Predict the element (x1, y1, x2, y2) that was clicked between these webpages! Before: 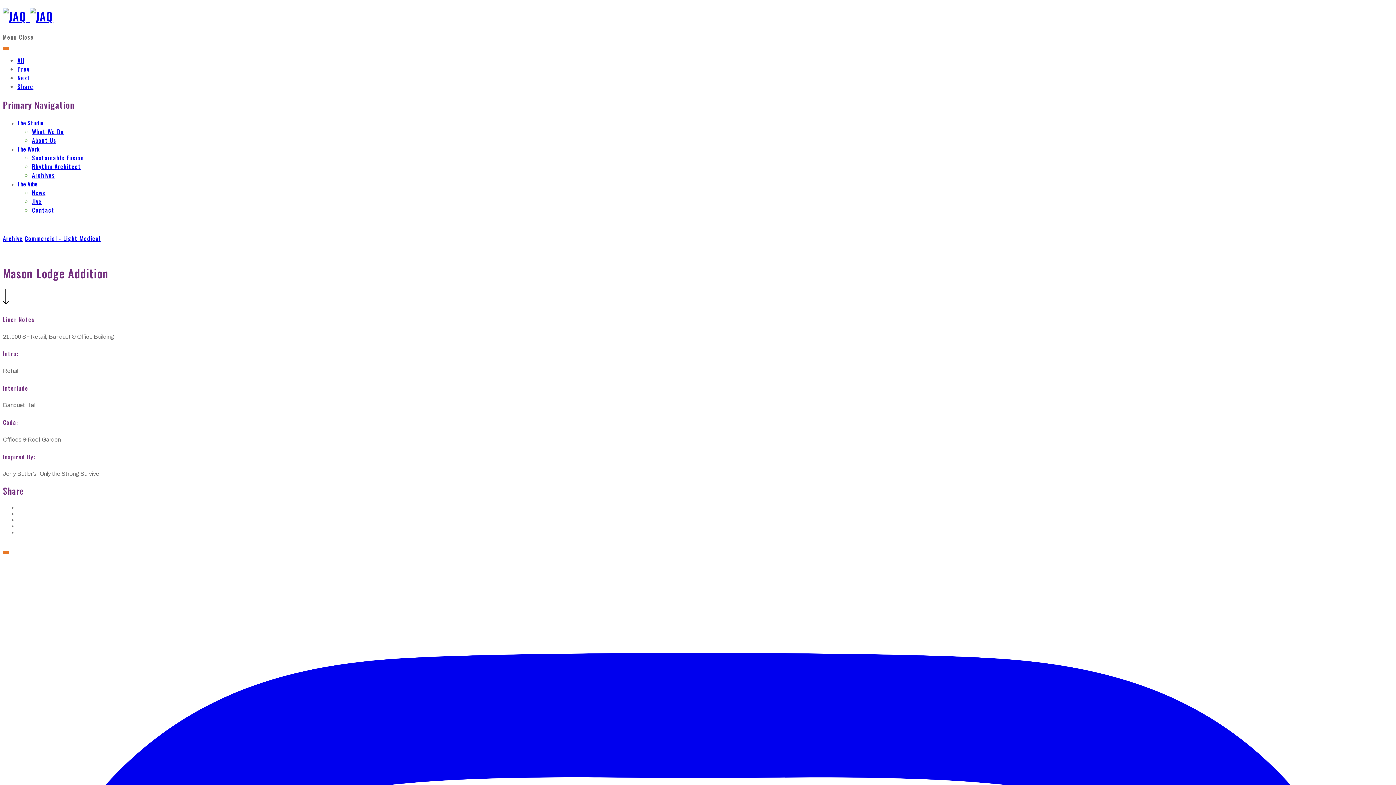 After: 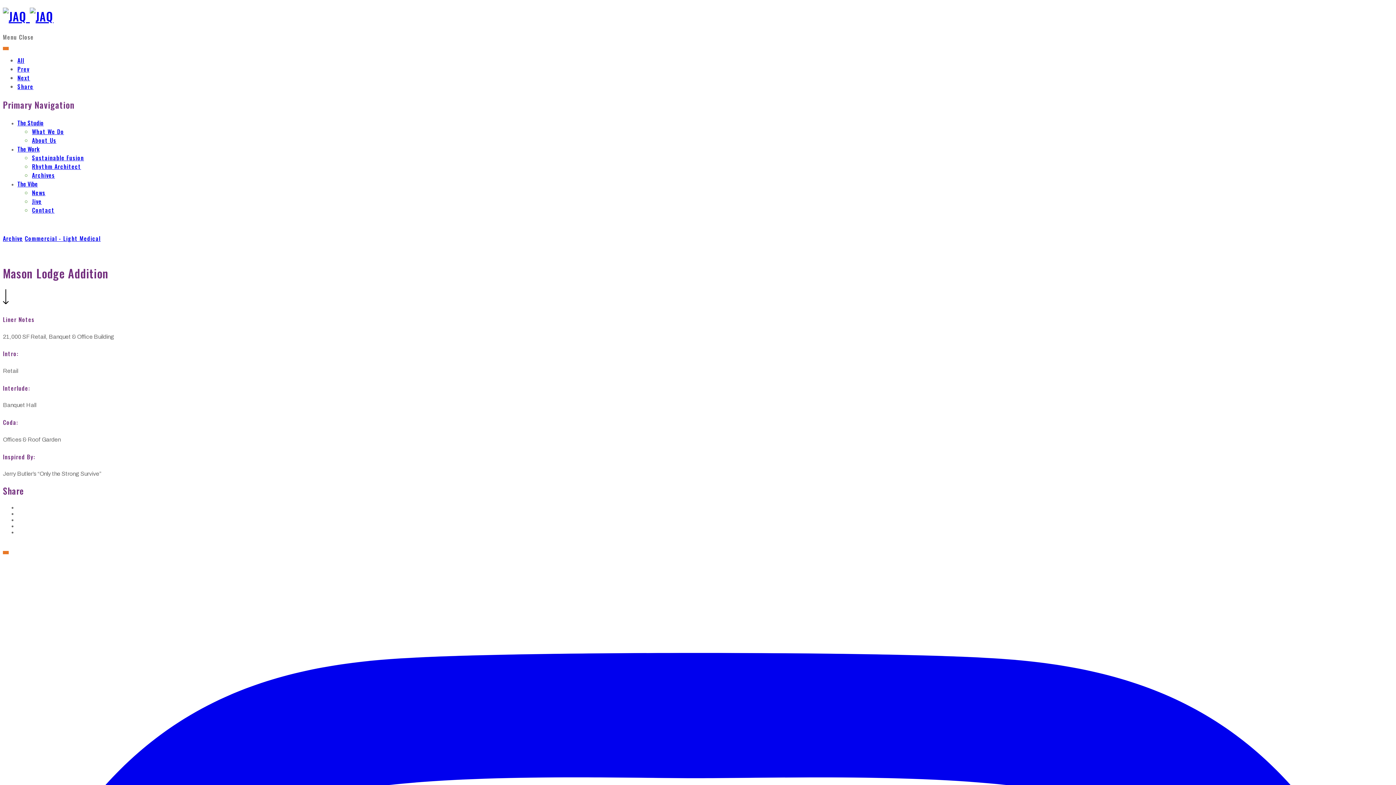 Action: bbox: (17, 82, 33, 90) label: Share